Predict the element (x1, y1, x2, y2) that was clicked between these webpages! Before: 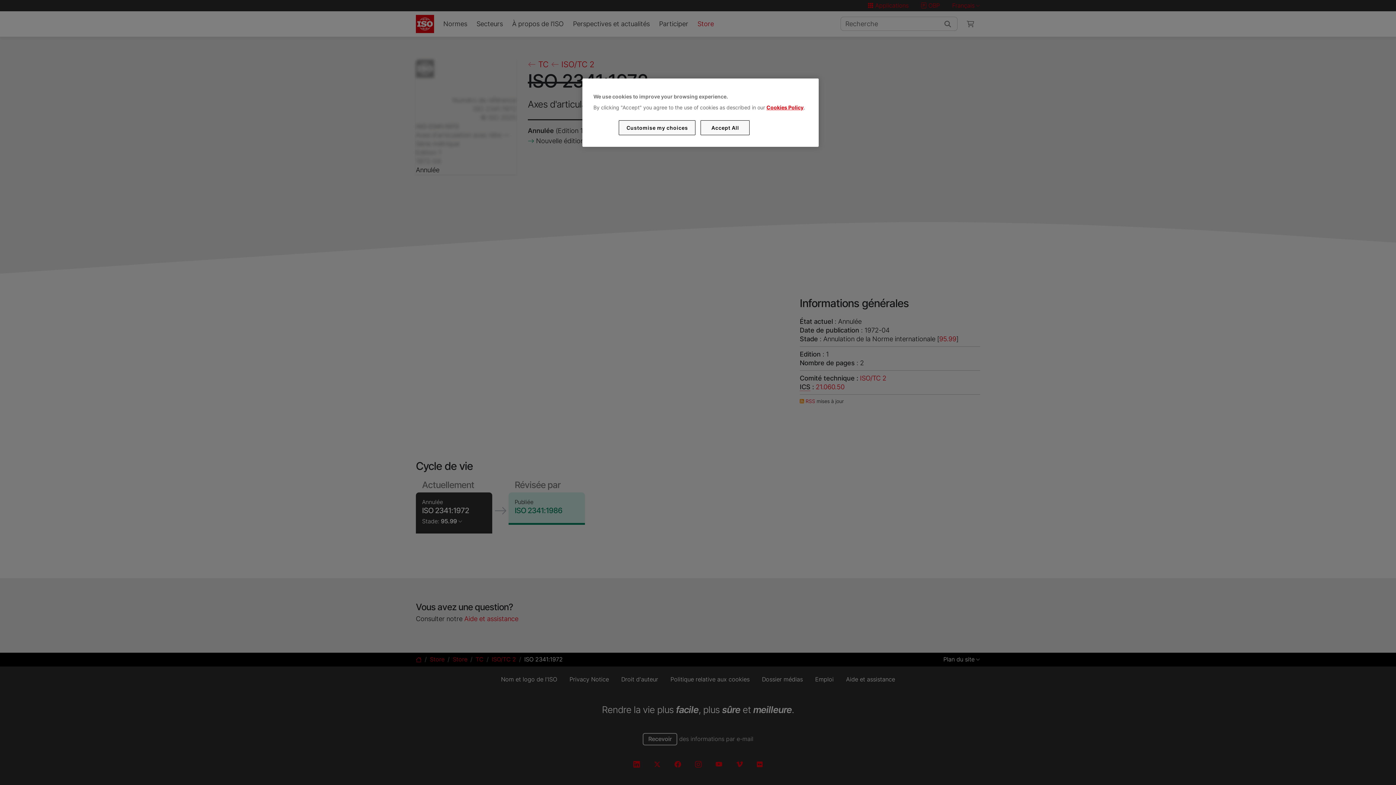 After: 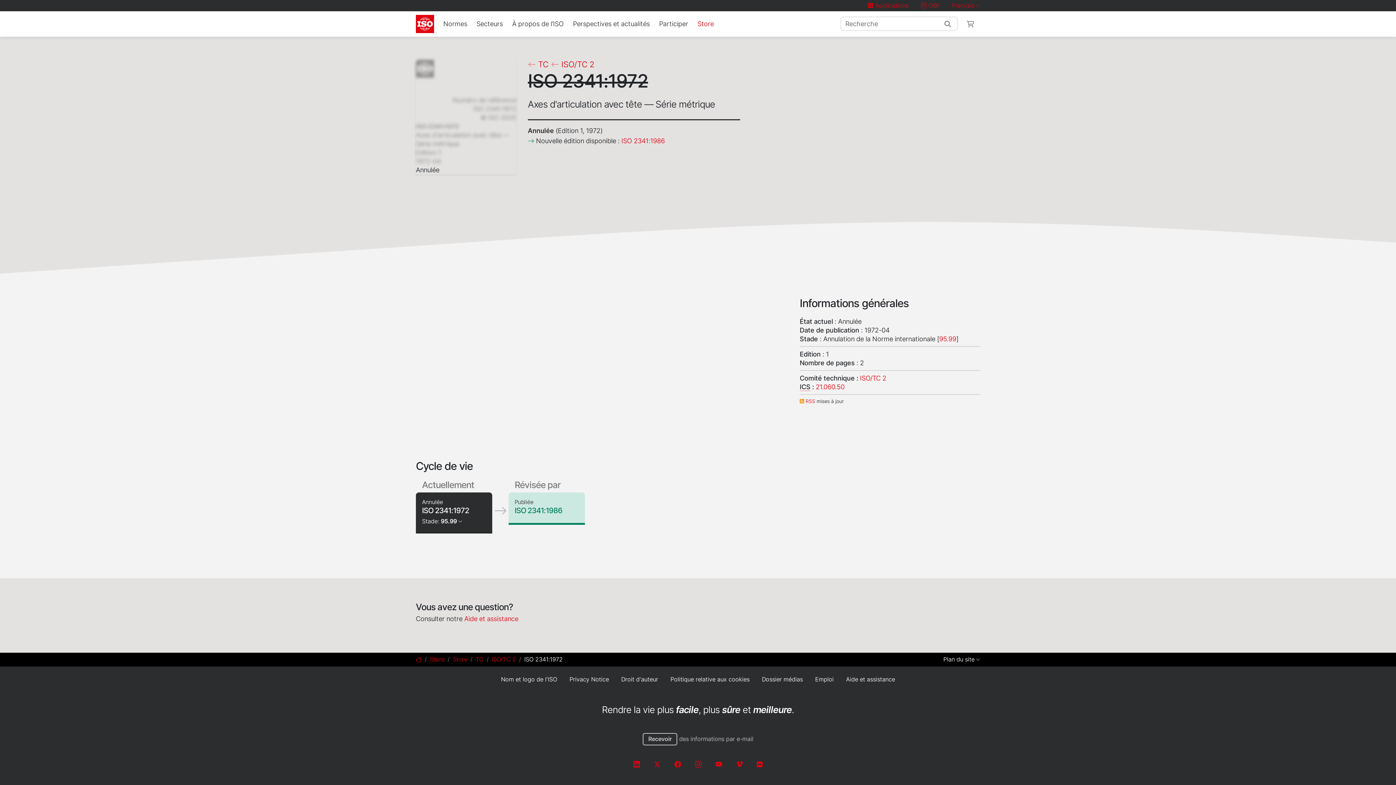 Action: bbox: (700, 120, 749, 135) label: Accept All